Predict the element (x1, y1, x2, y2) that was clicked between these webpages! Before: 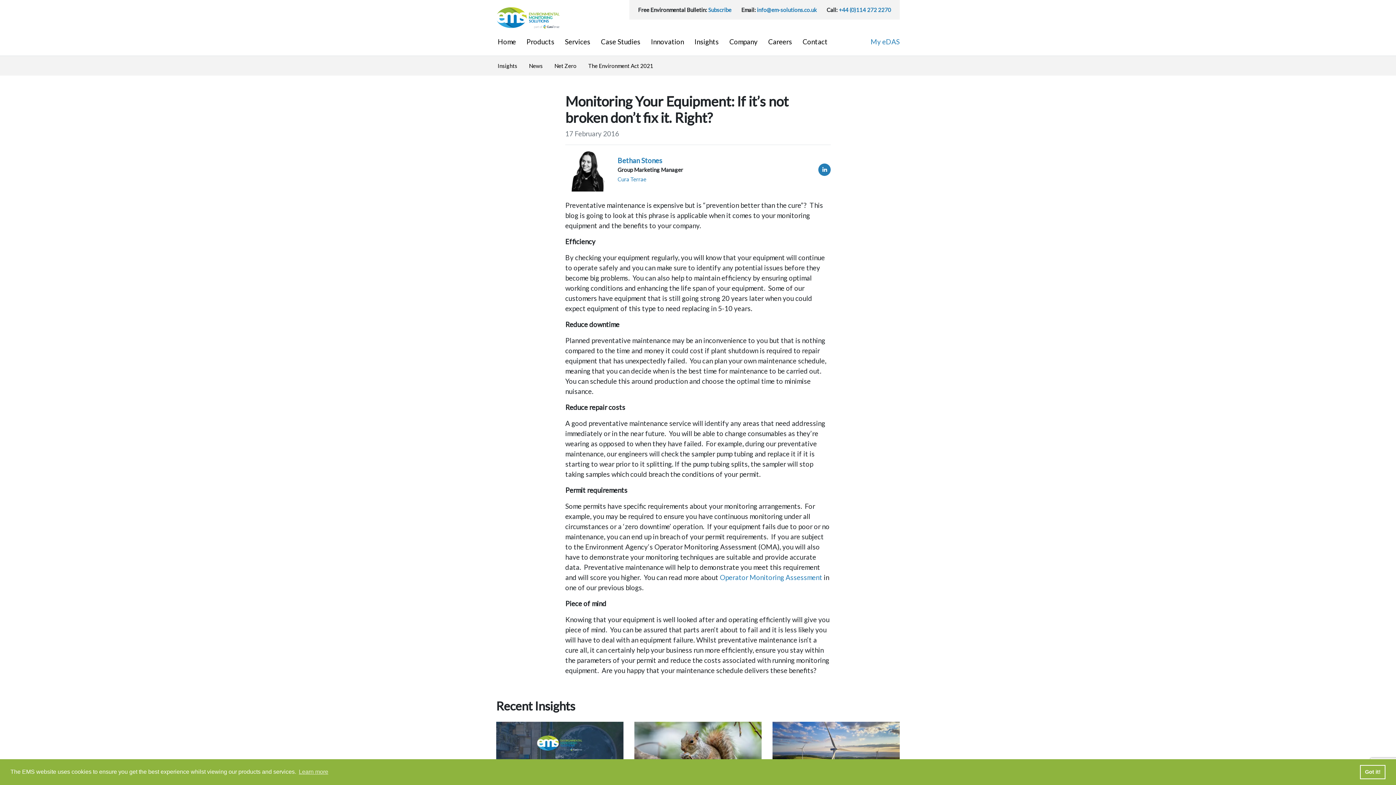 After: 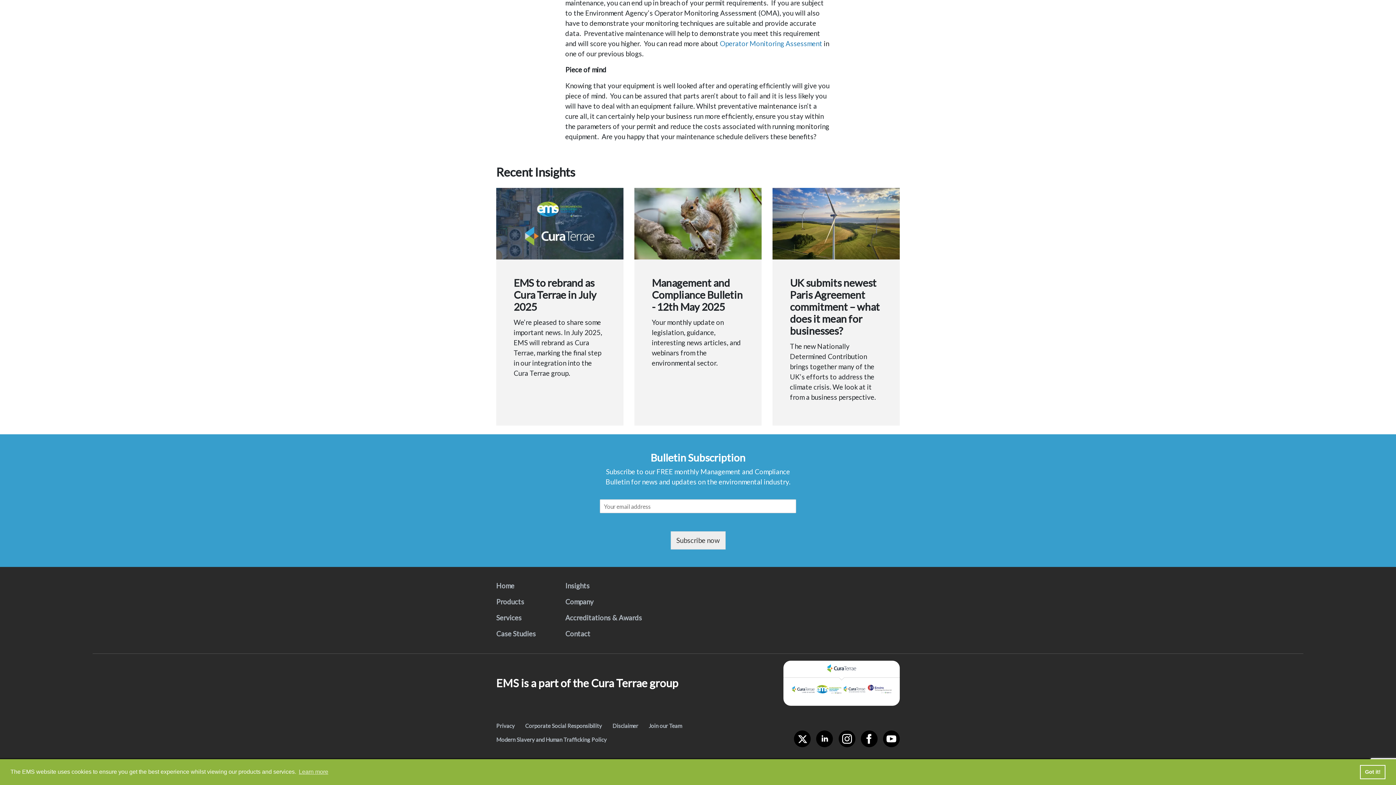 Action: bbox: (708, 6, 731, 13) label: Subscribe